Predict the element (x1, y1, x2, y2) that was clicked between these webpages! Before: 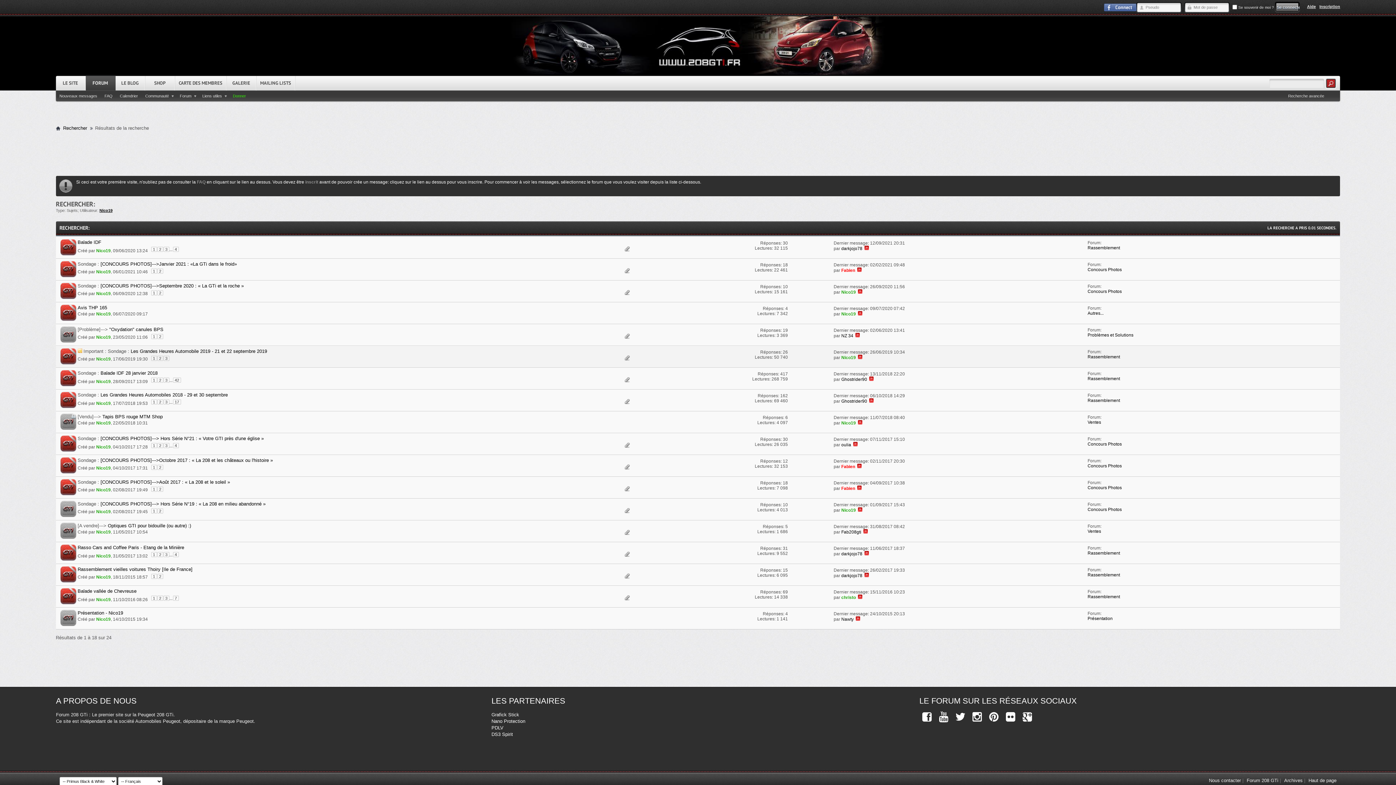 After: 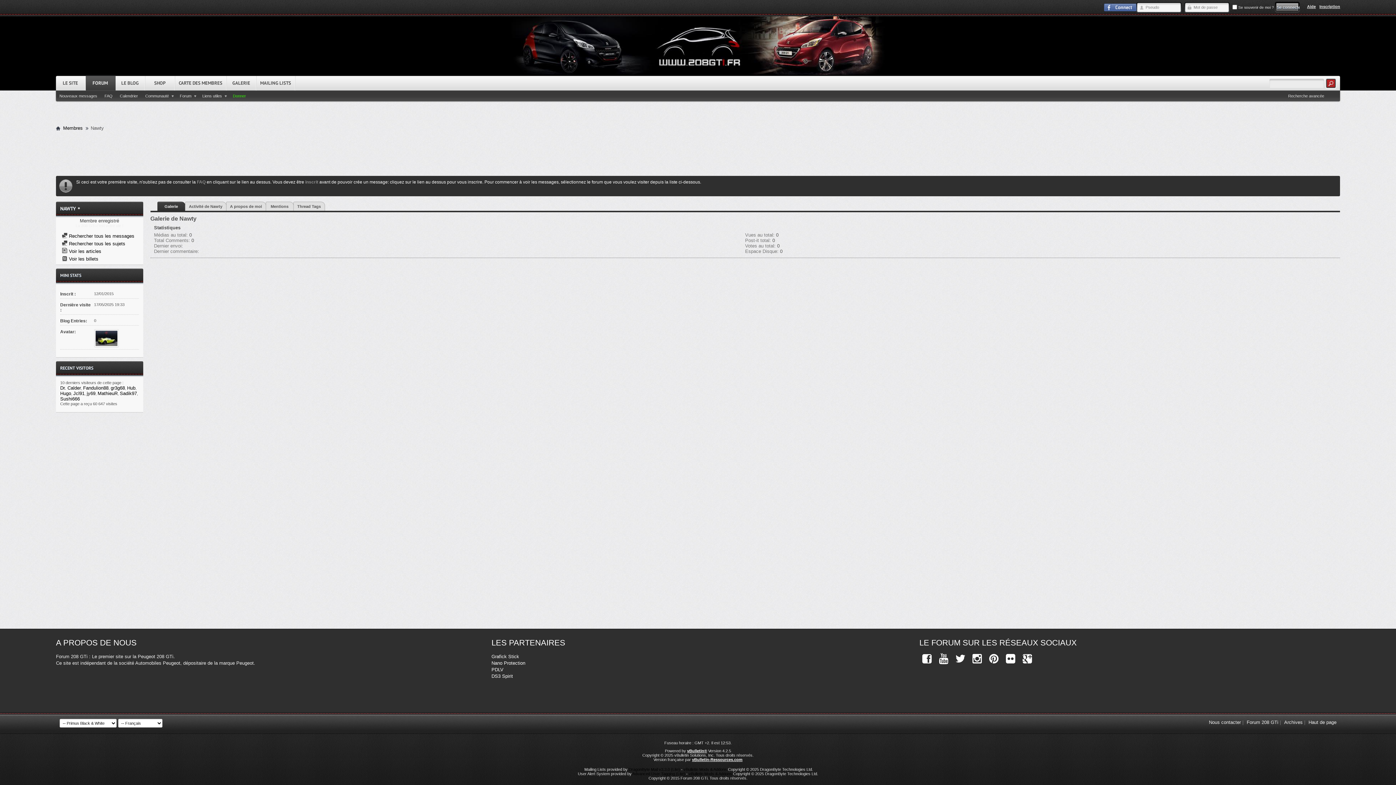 Action: label: Nawty bbox: (841, 617, 853, 622)